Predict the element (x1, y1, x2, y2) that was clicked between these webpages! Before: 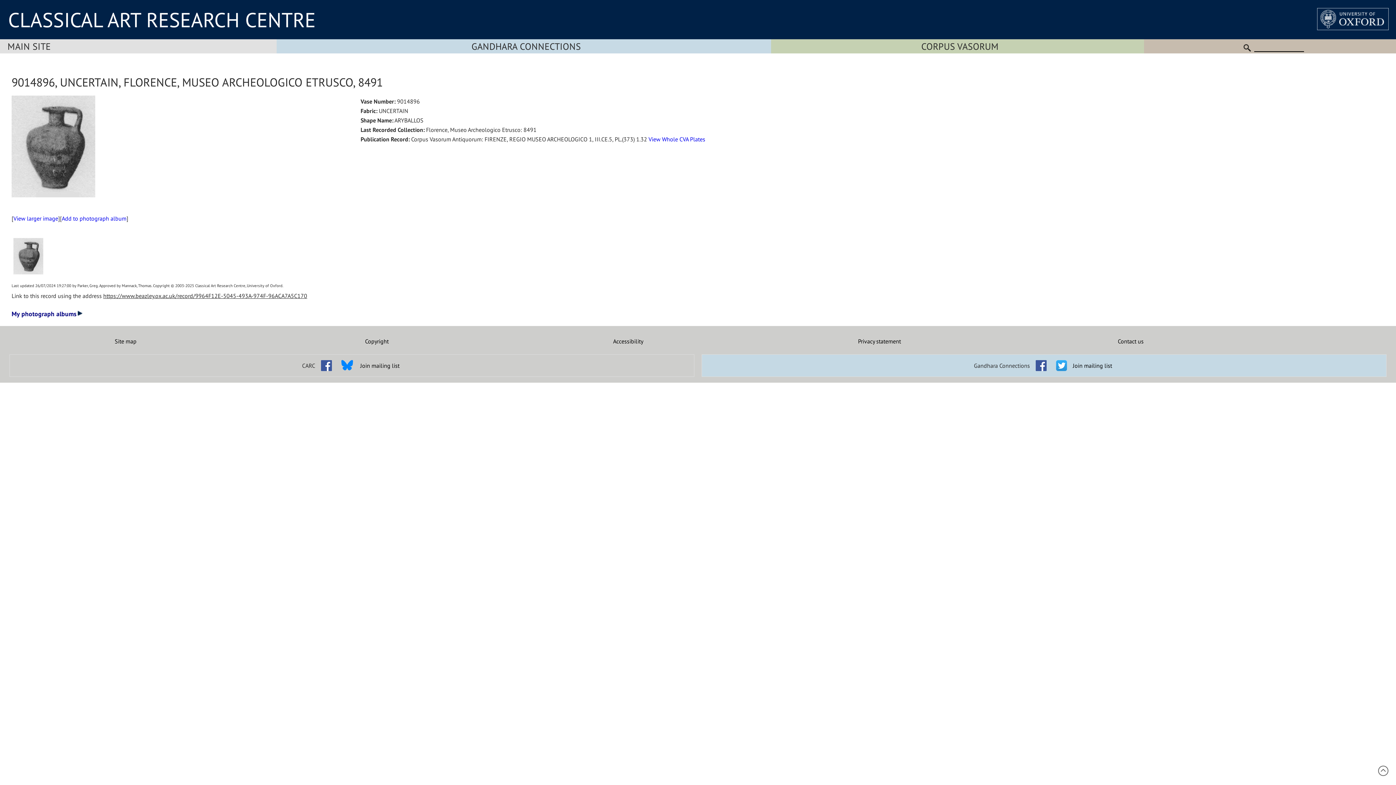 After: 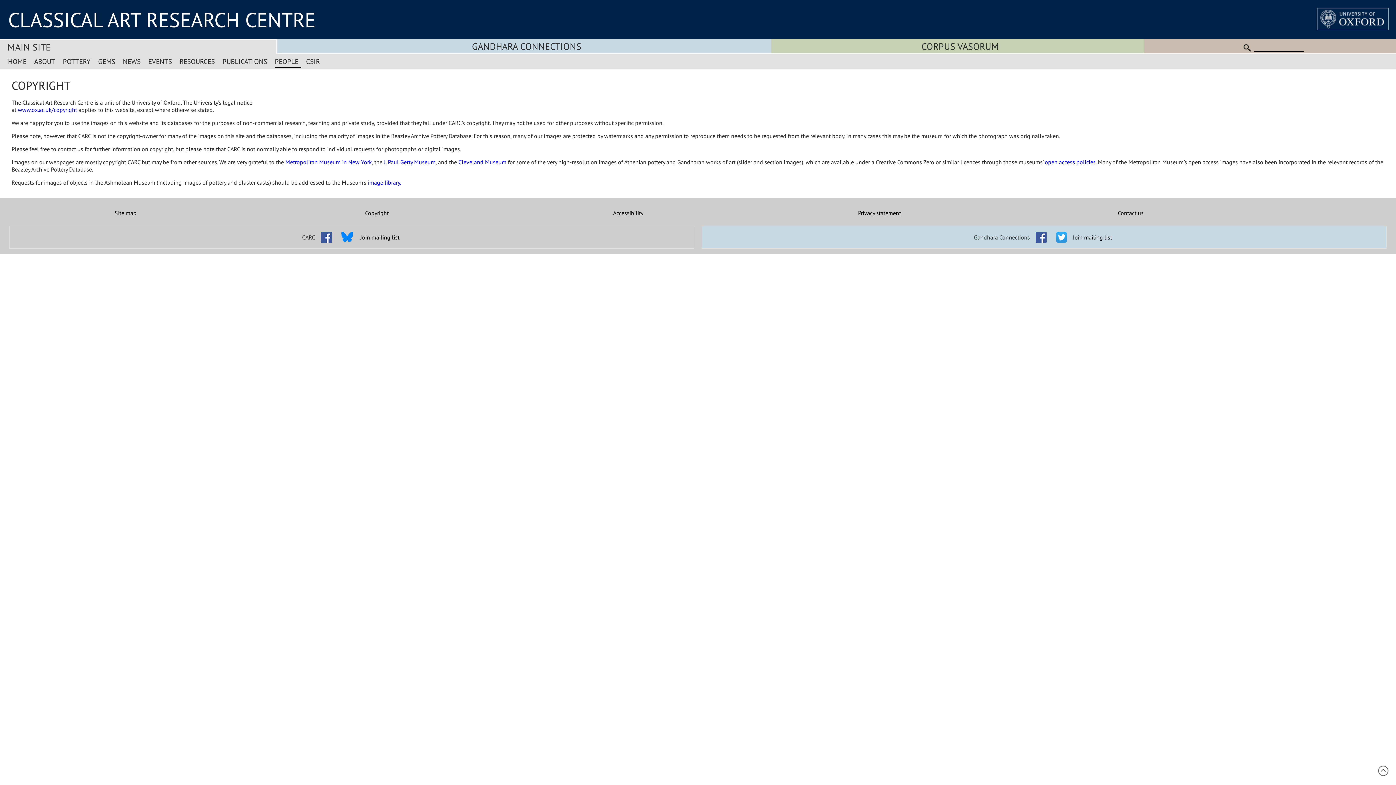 Action: label: Copyright bbox: (251, 337, 502, 345)